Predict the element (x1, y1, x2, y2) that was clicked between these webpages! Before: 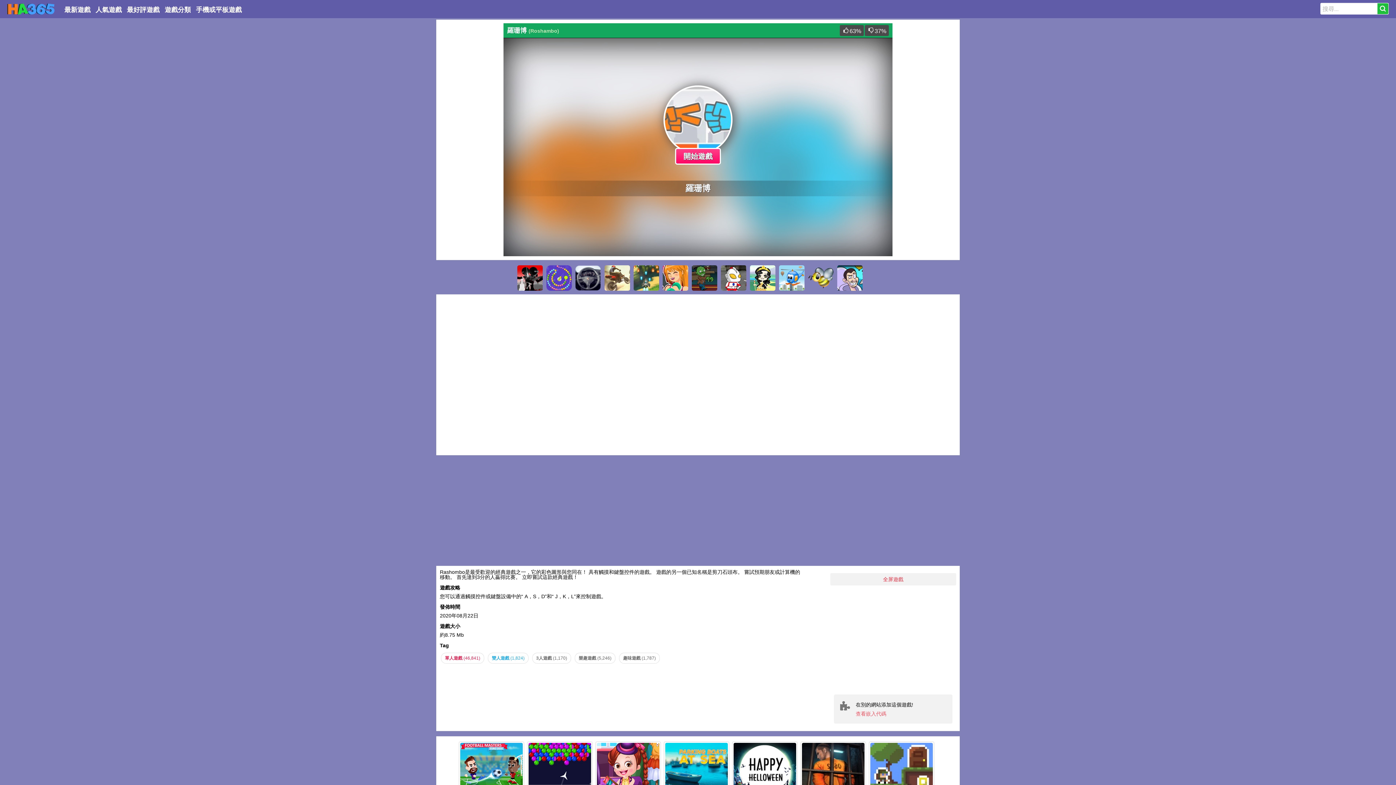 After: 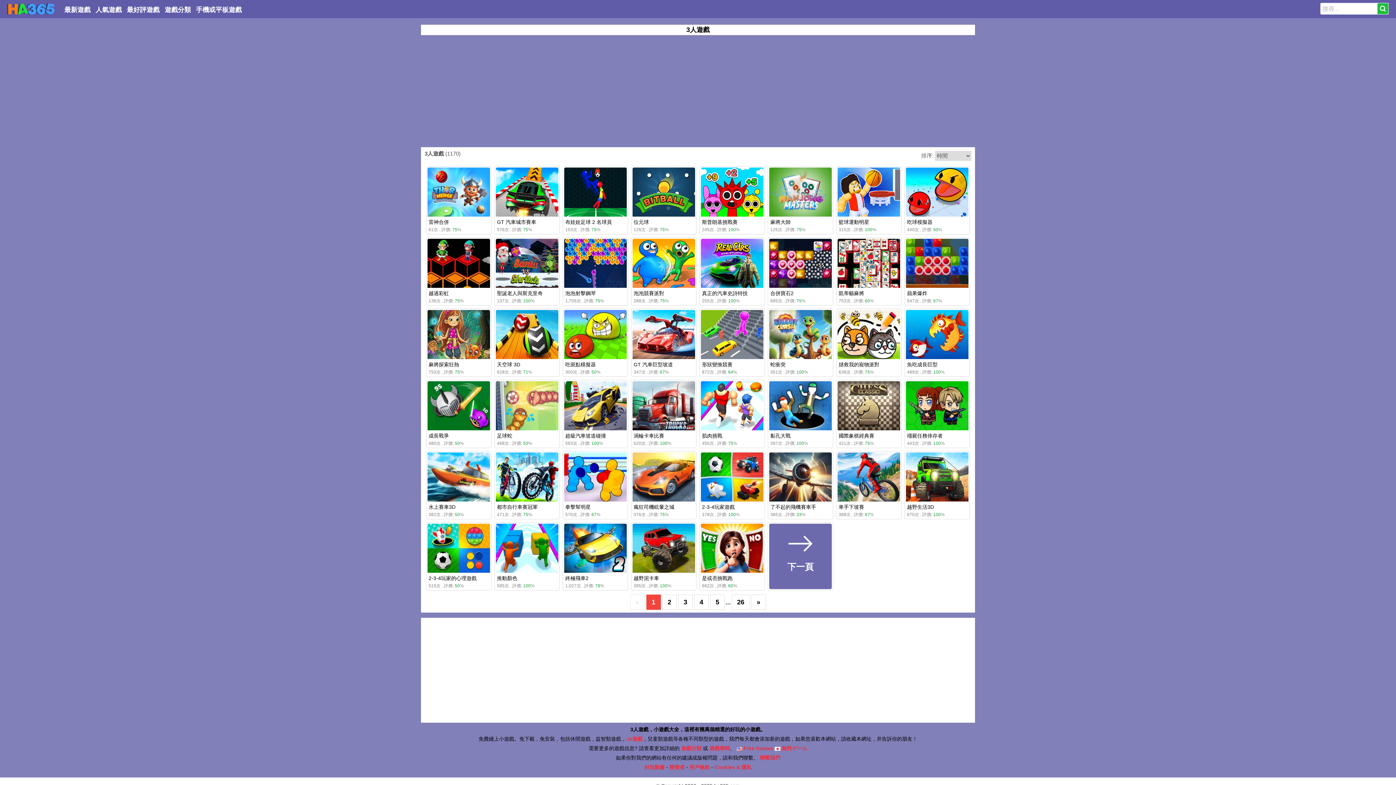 Action: label: 3人遊戲 (1,170) bbox: (532, 653, 571, 664)